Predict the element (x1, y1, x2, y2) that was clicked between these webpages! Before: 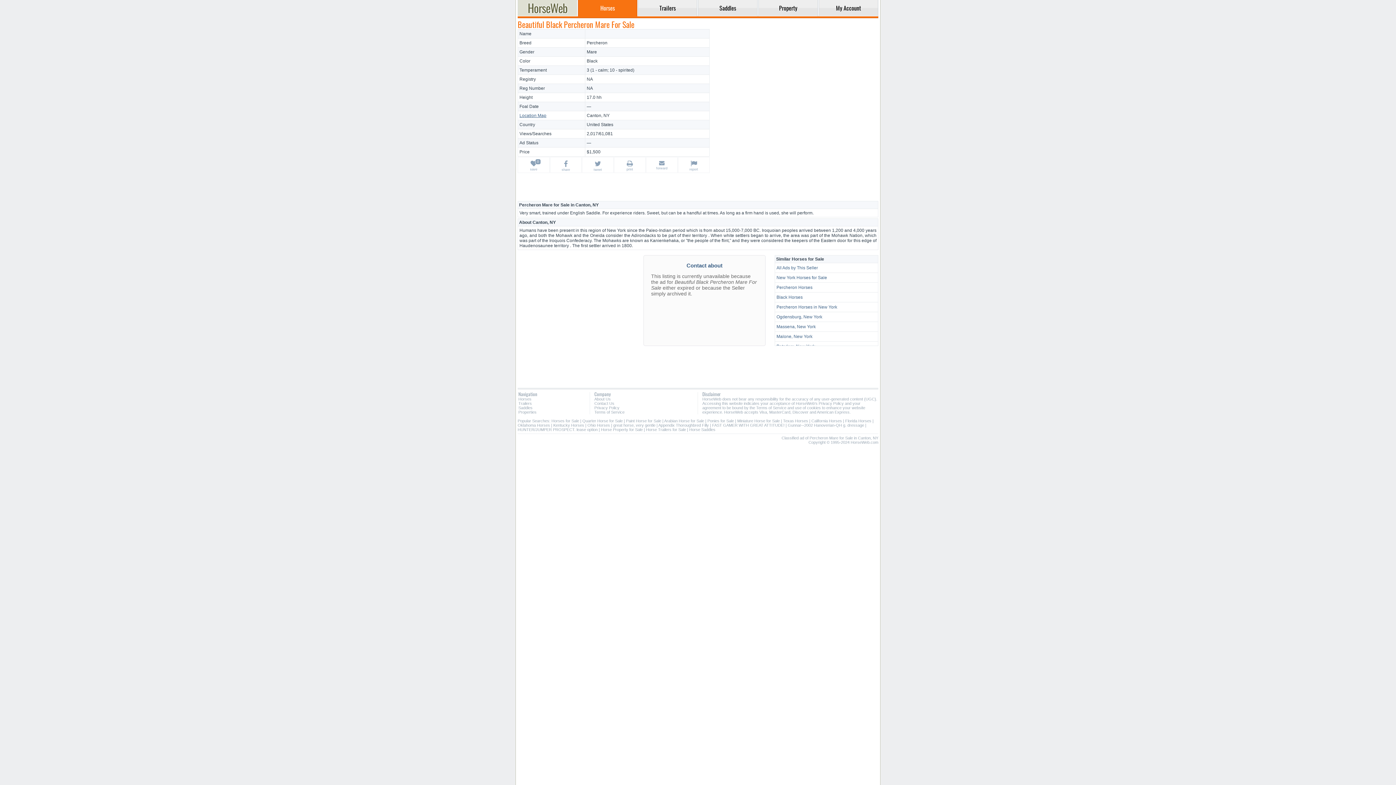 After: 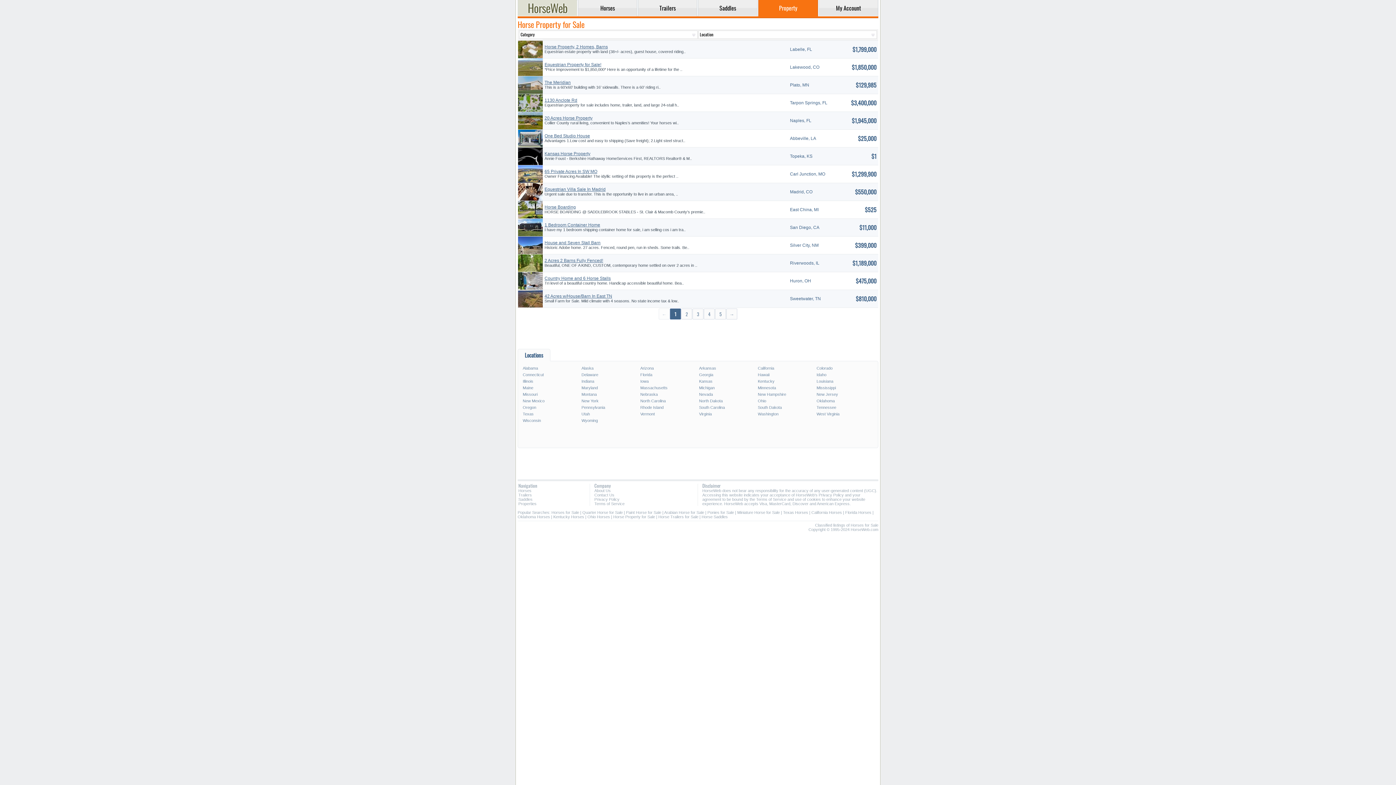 Action: label: Property bbox: (758, 3, 817, 12)